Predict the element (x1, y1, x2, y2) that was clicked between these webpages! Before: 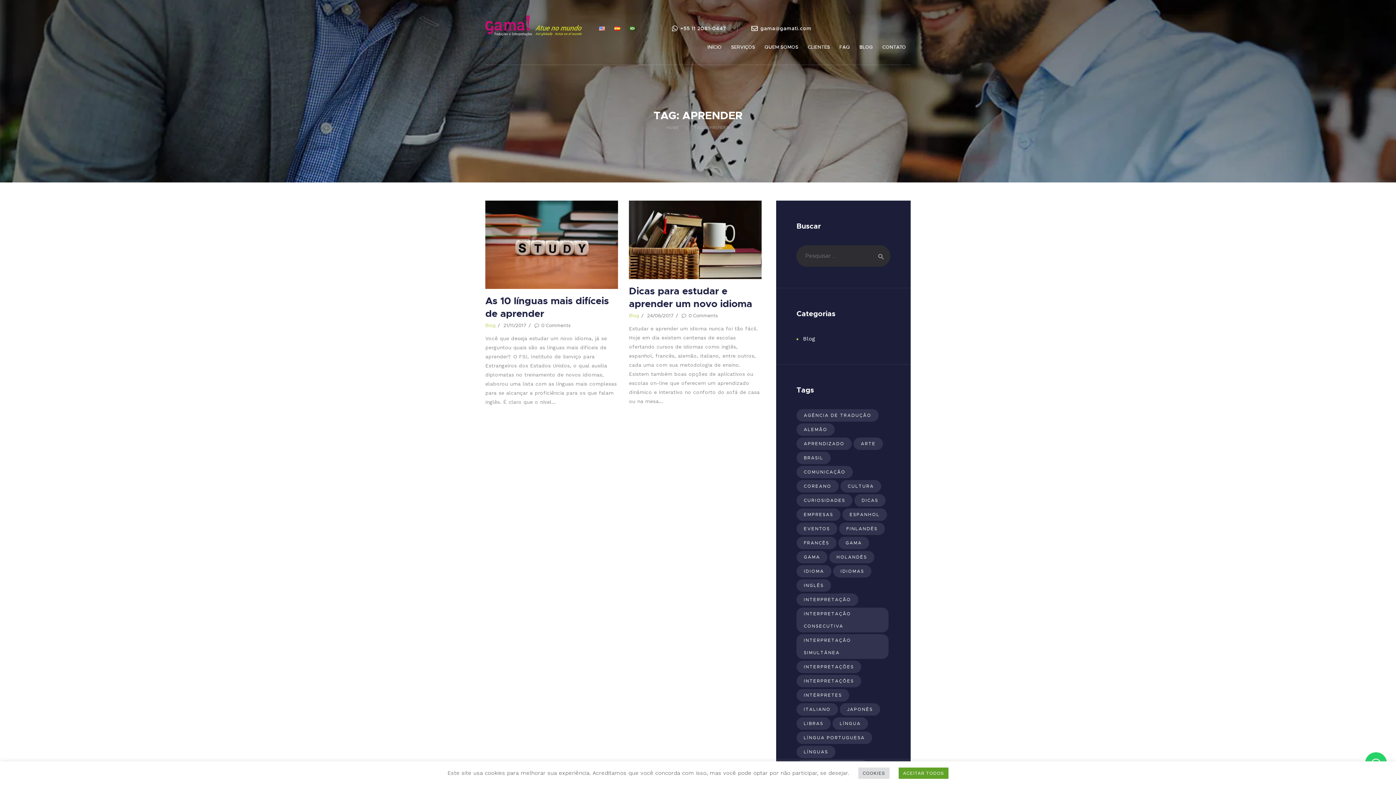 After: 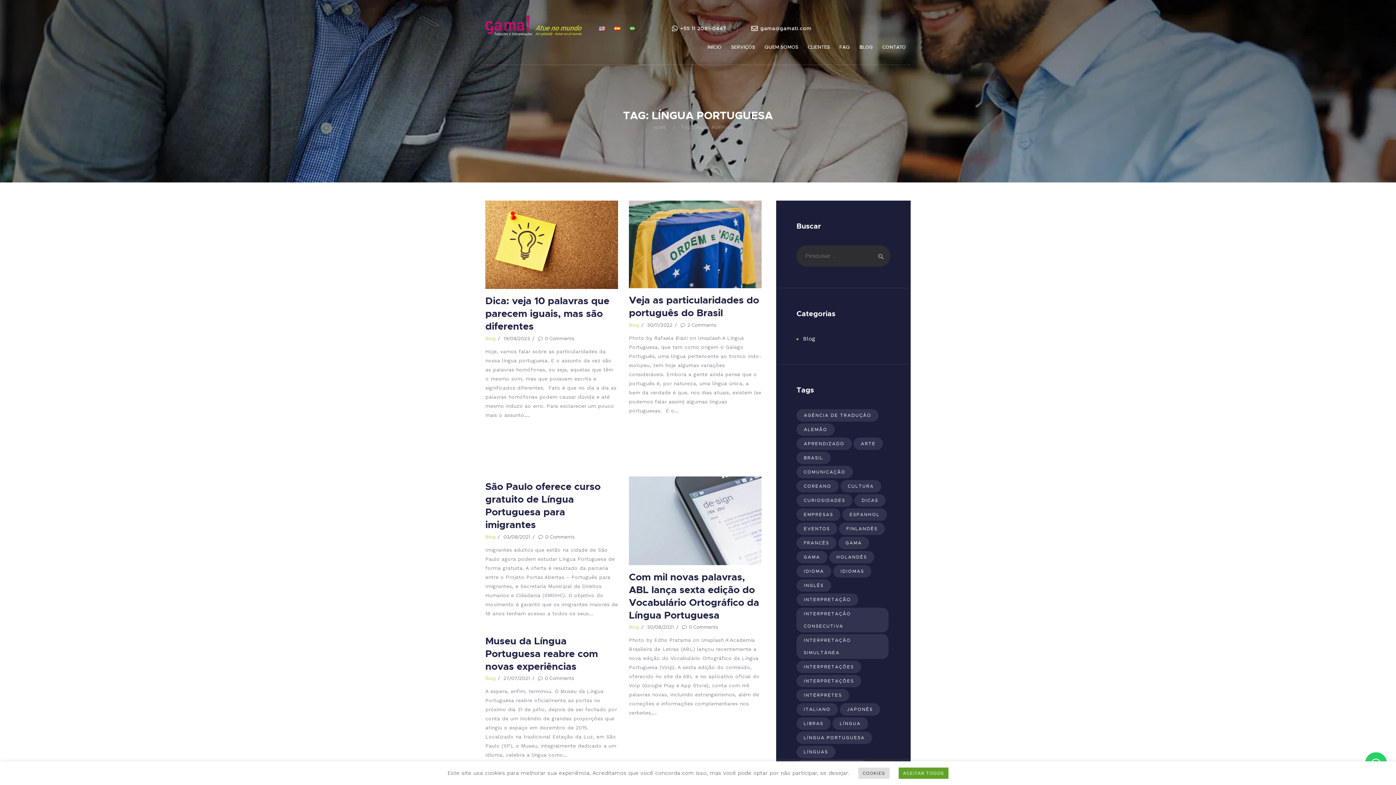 Action: label: língua portuguesa (31 itens) bbox: (796, 731, 872, 744)